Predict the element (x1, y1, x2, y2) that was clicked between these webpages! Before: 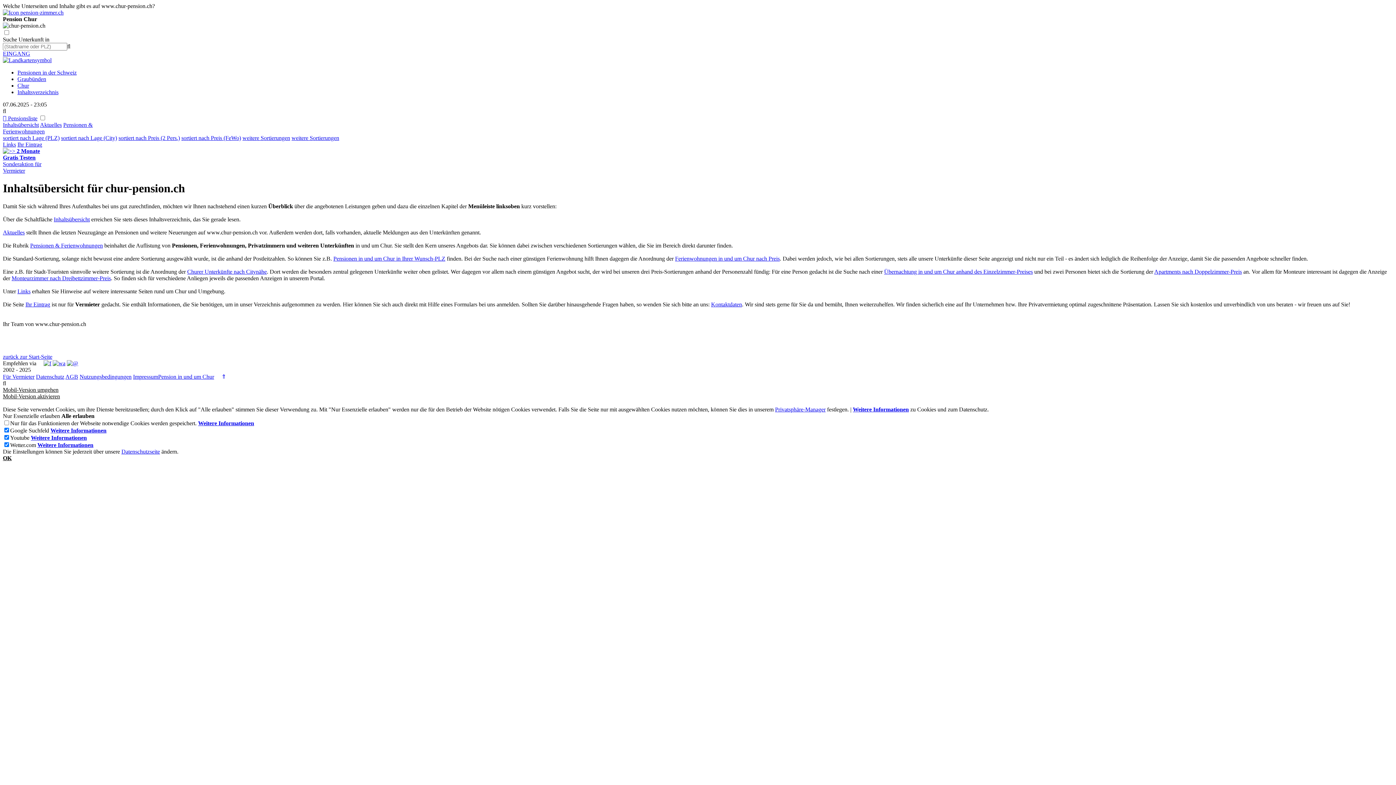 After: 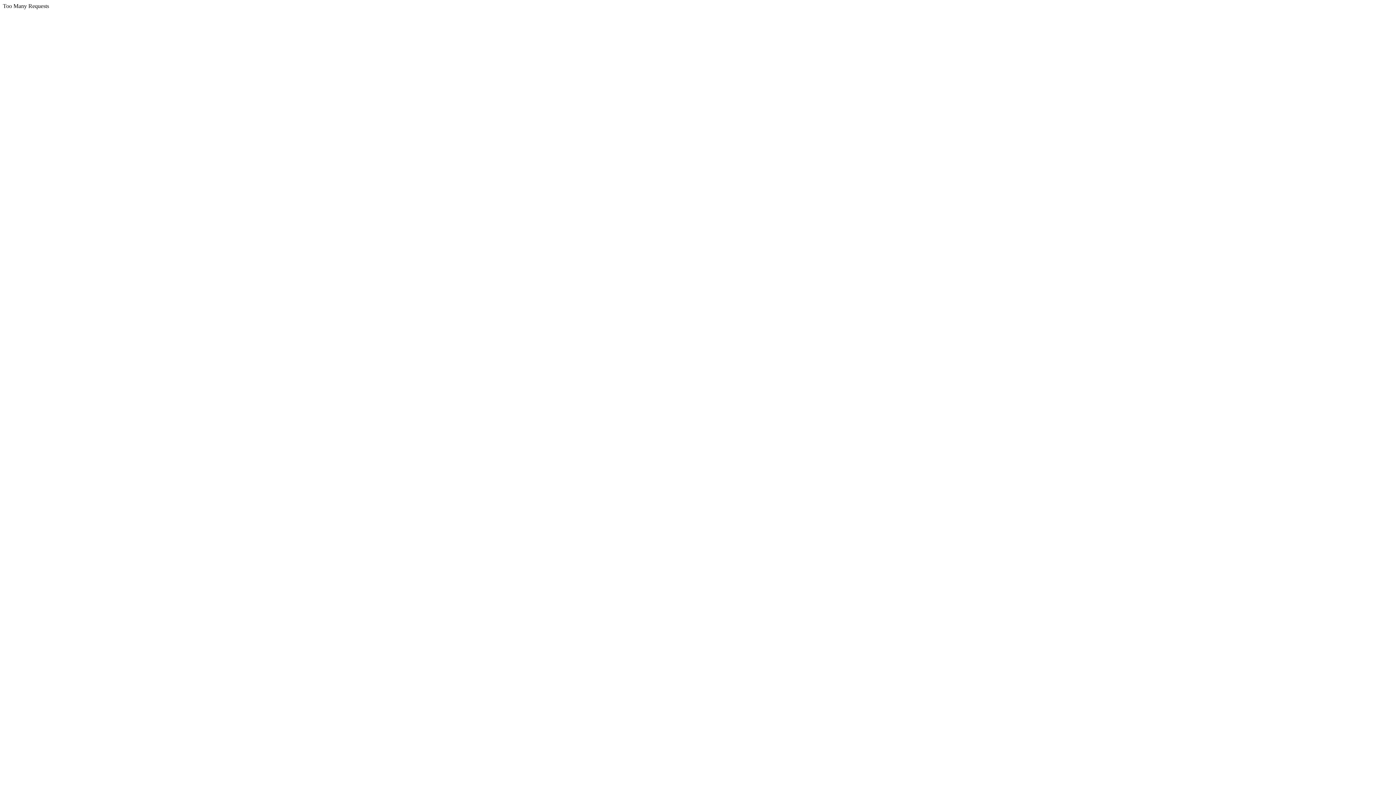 Action: label: Aktuelles bbox: (40, 121, 61, 128)